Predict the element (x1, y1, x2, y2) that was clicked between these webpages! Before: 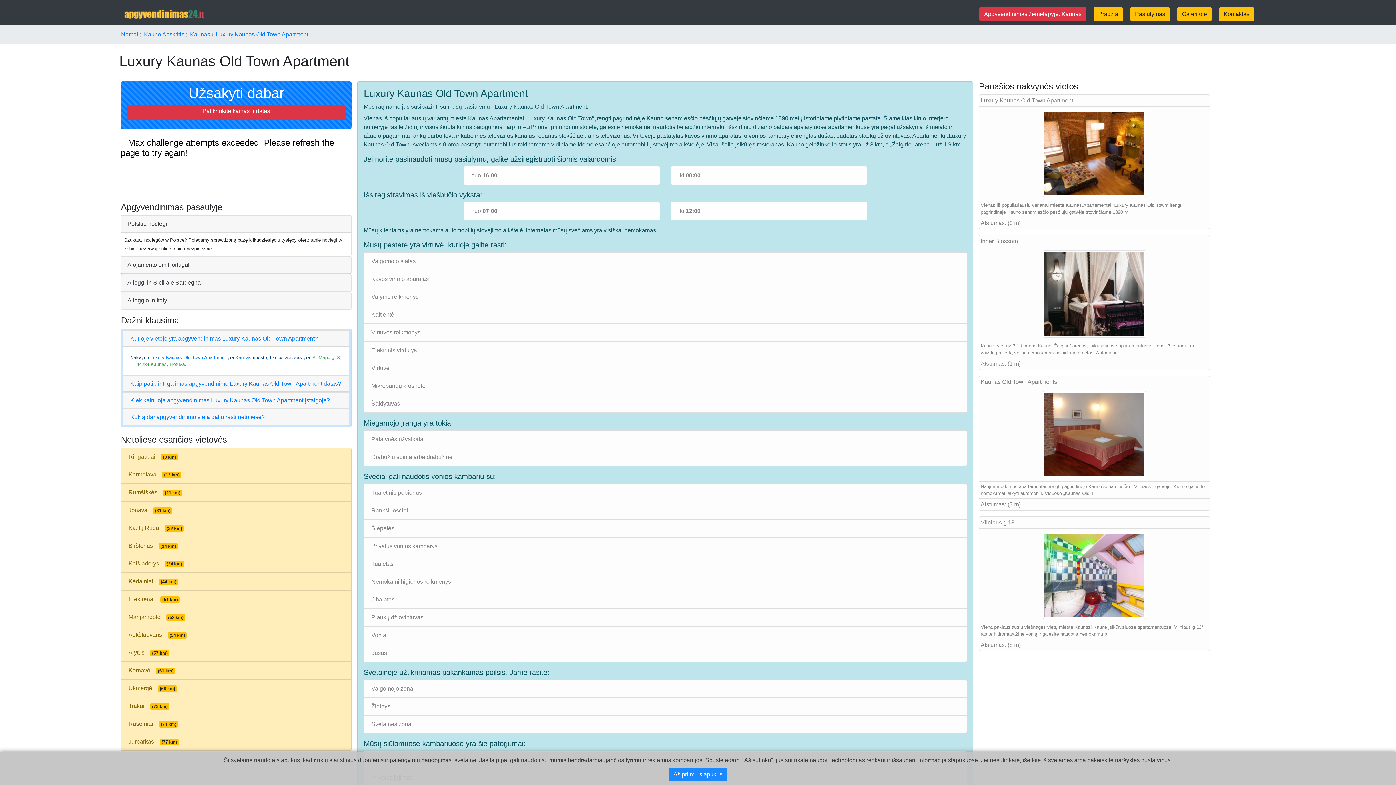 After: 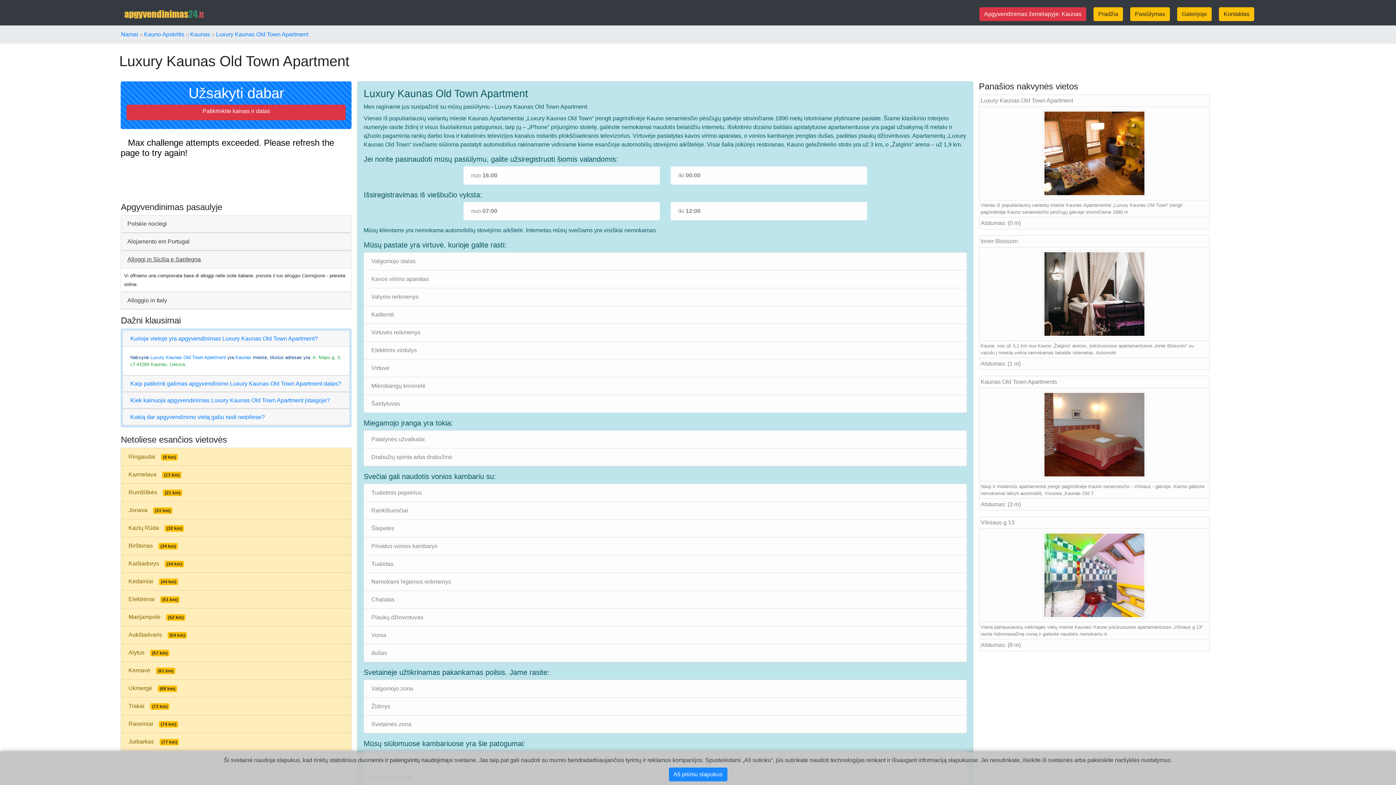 Action: bbox: (122, 276, 205, 289) label: Alloggi in Sicilia e Sardegna